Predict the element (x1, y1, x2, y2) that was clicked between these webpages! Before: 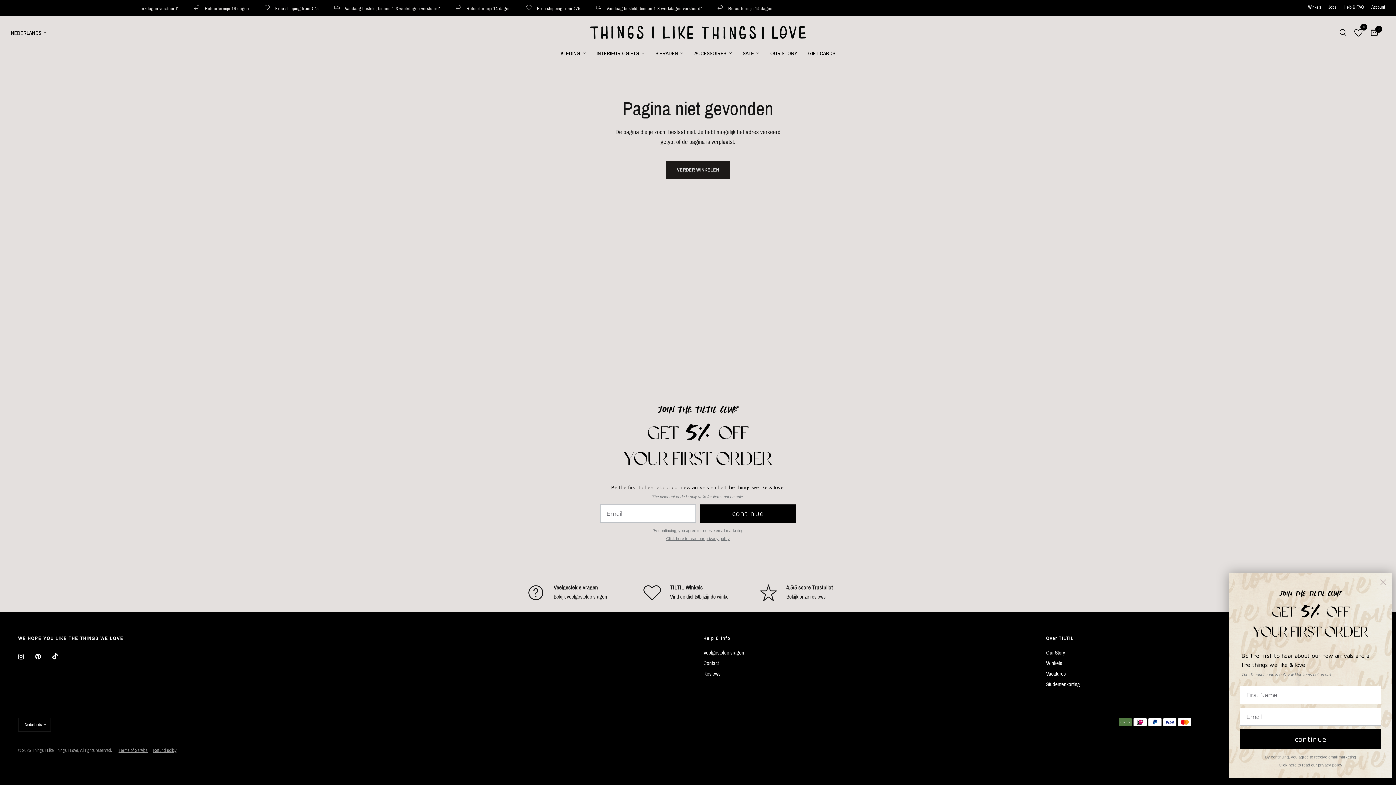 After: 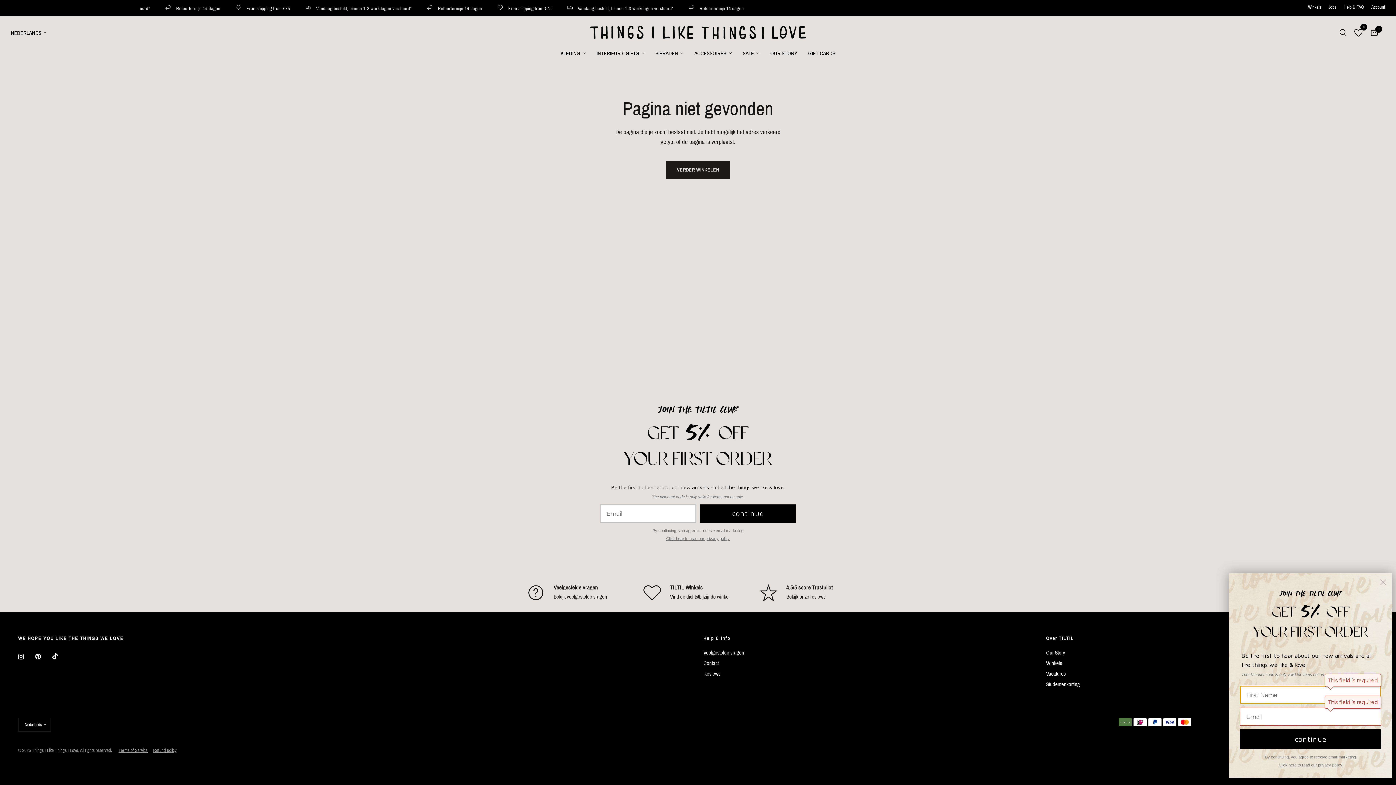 Action: bbox: (1240, 729, 1381, 749) label: continue